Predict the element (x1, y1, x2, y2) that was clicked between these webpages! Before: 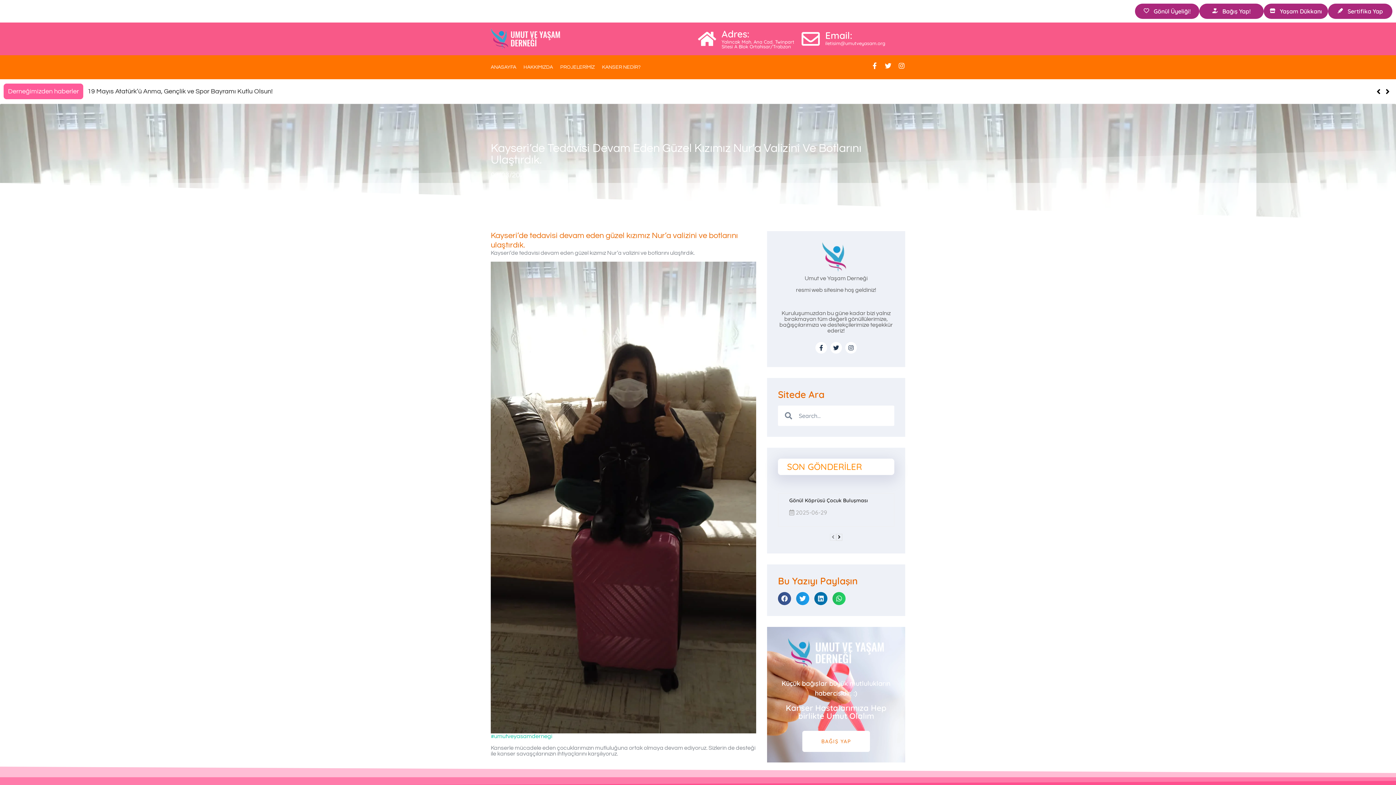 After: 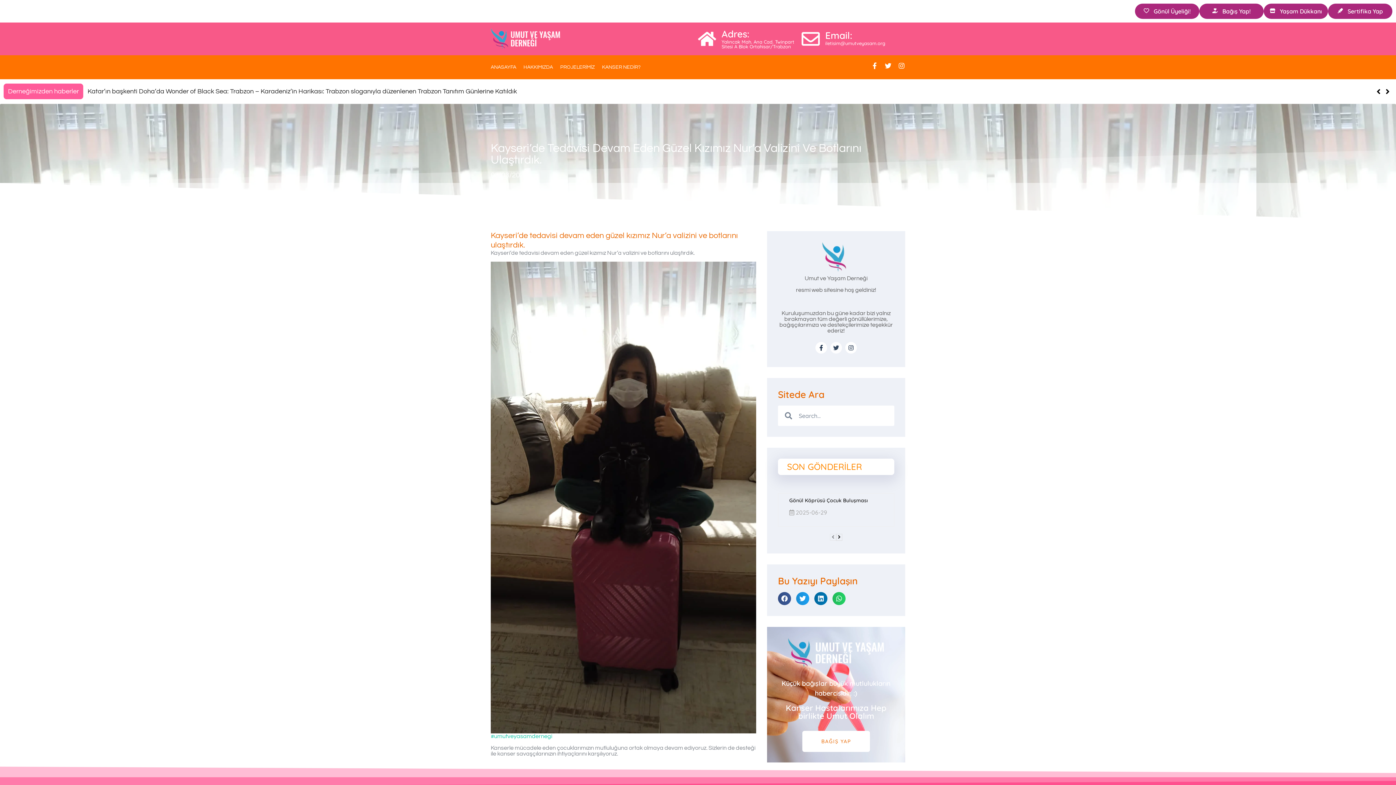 Action: bbox: (830, 342, 842, 353) label: Twitter